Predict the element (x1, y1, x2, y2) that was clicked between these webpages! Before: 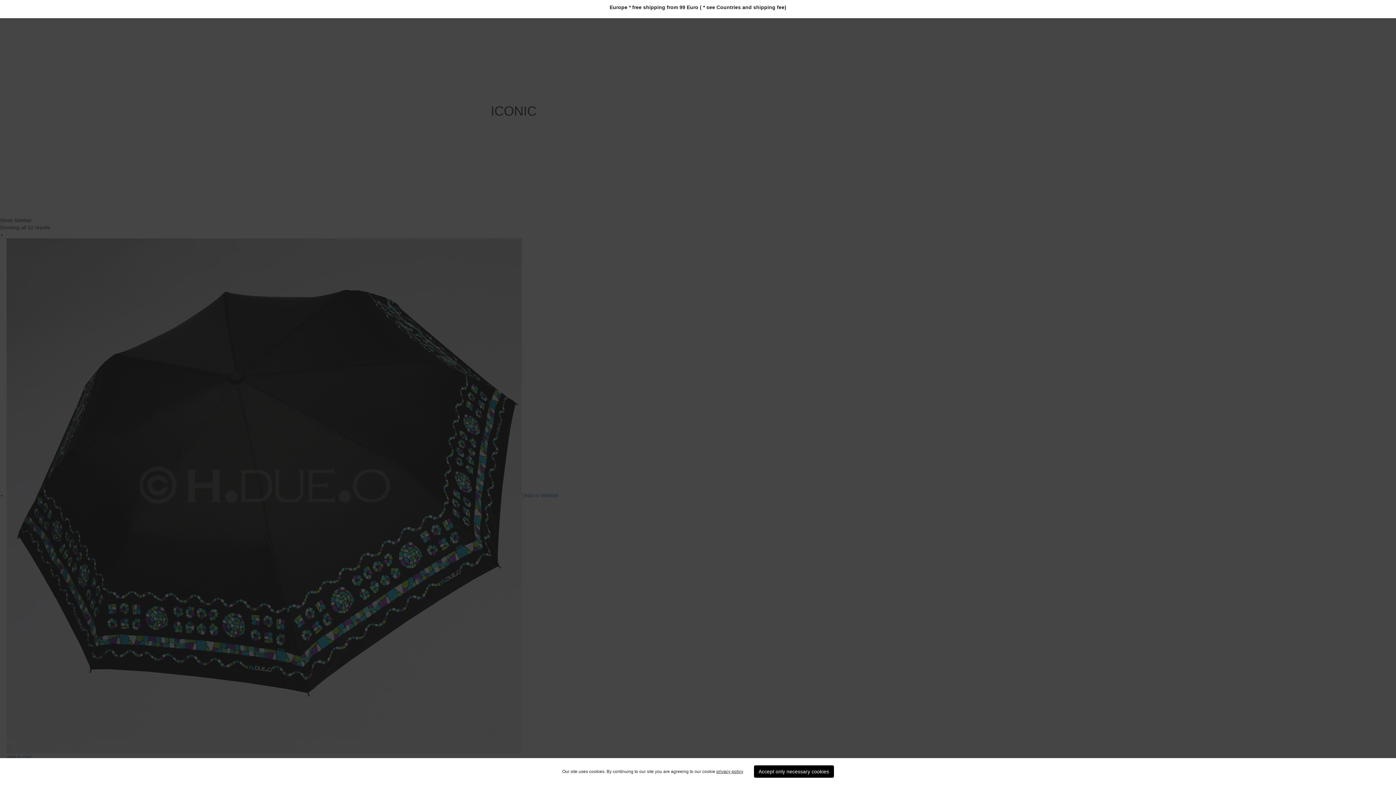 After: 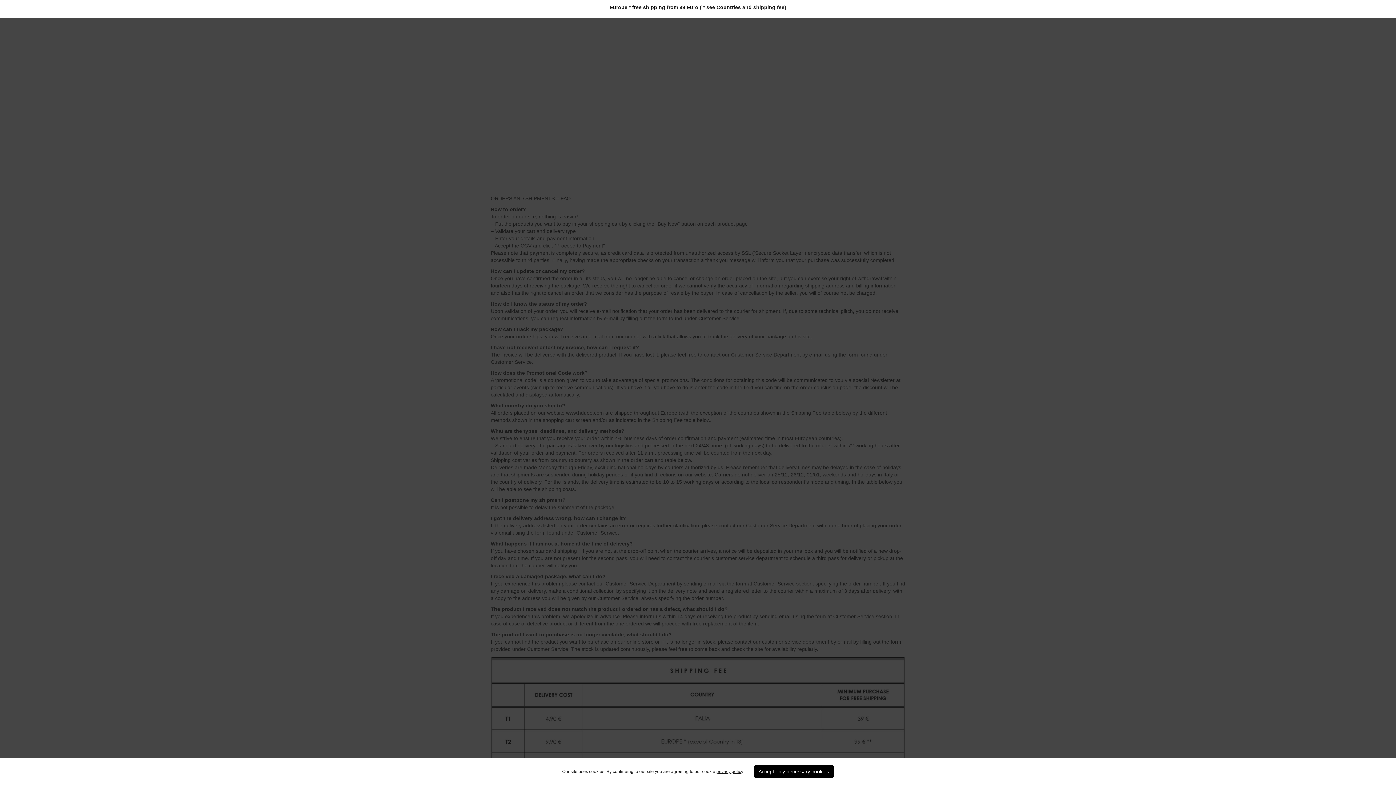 Action: bbox: (716, 4, 784, 10) label: Countries and shipping fee